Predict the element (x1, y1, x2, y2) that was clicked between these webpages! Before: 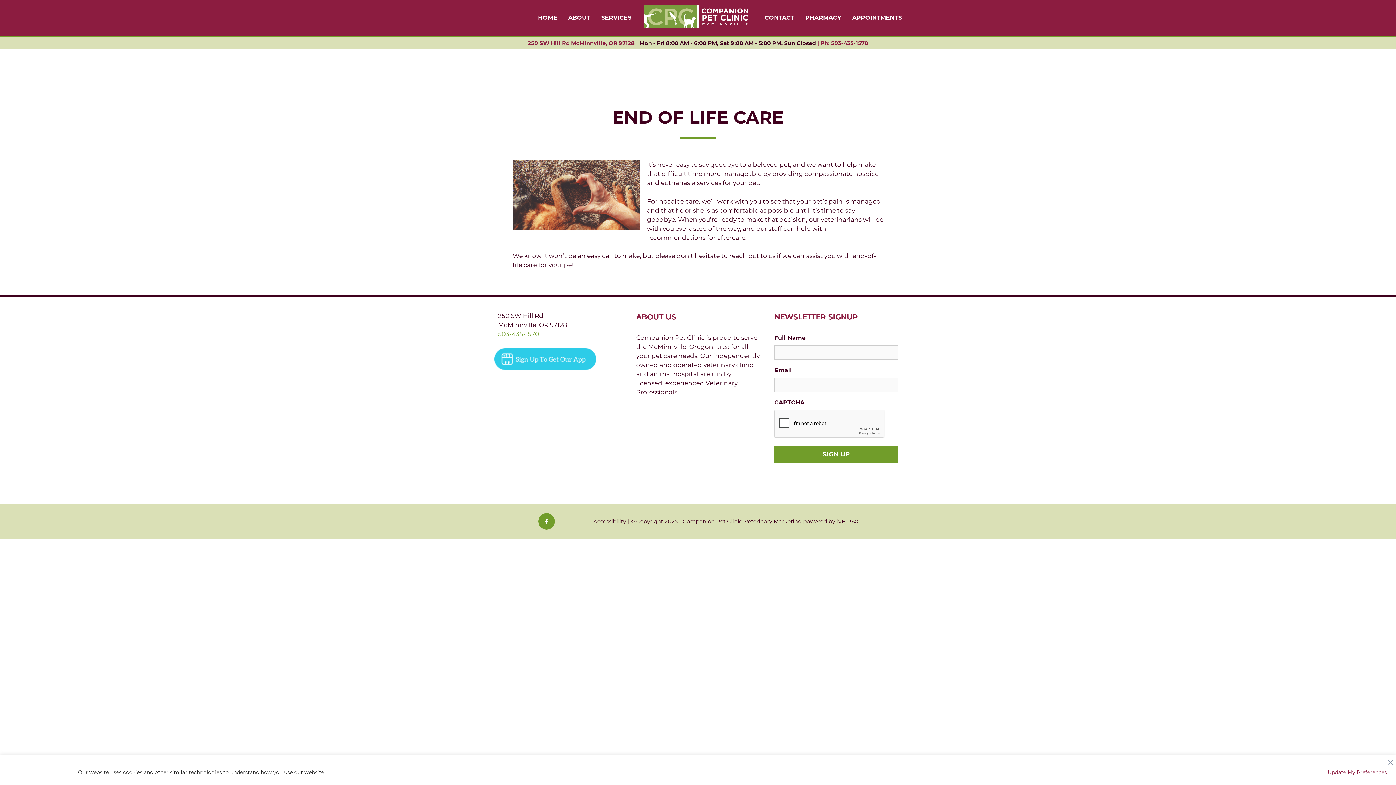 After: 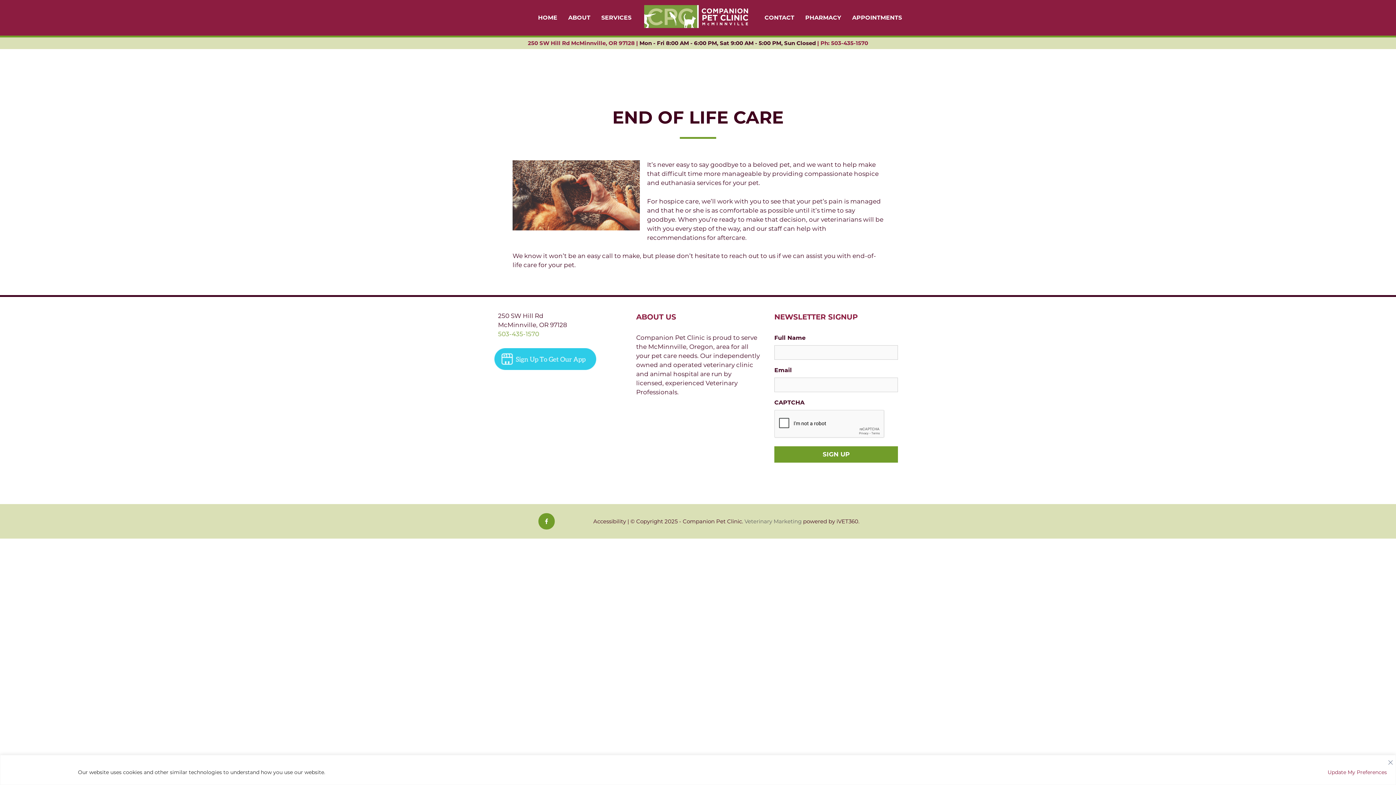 Action: bbox: (744, 518, 801, 524) label: Veterinary Marketing